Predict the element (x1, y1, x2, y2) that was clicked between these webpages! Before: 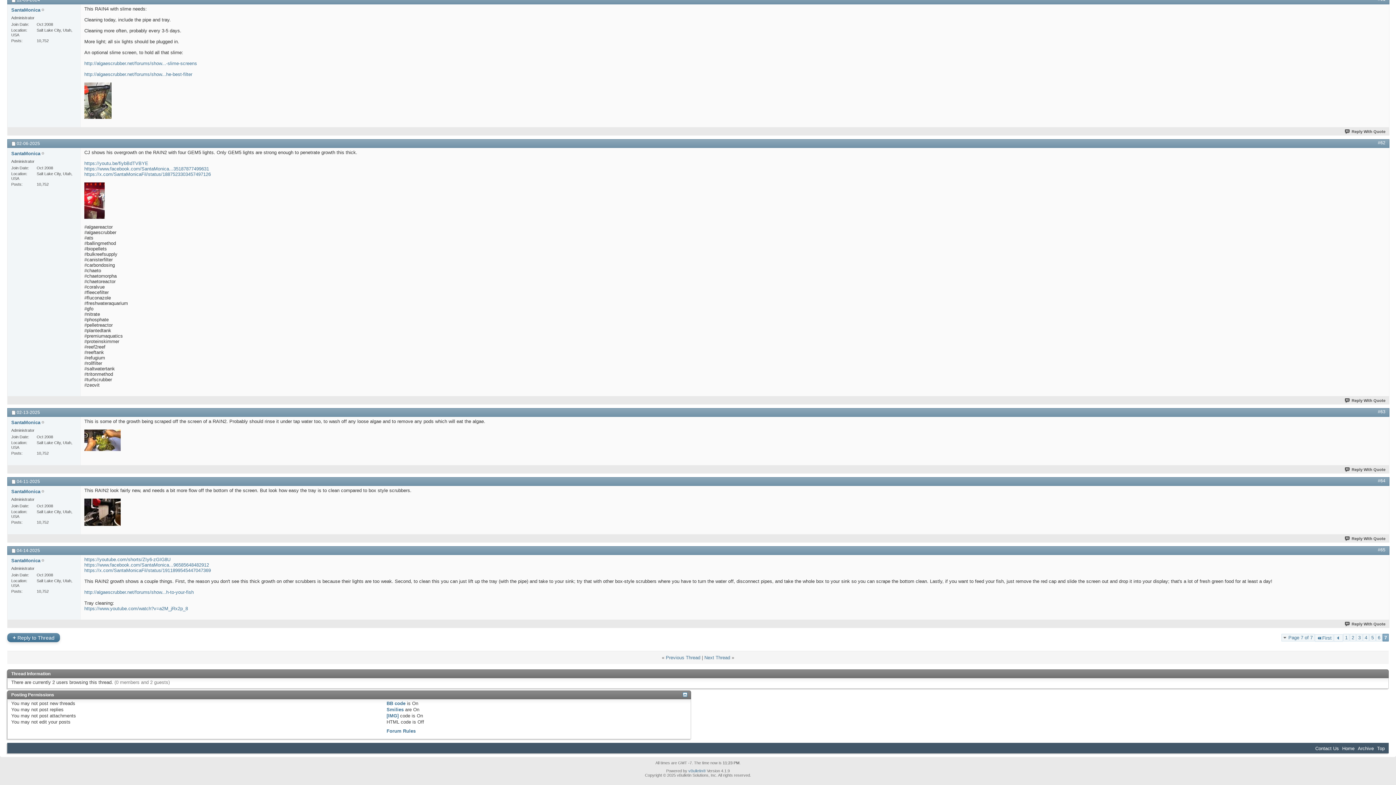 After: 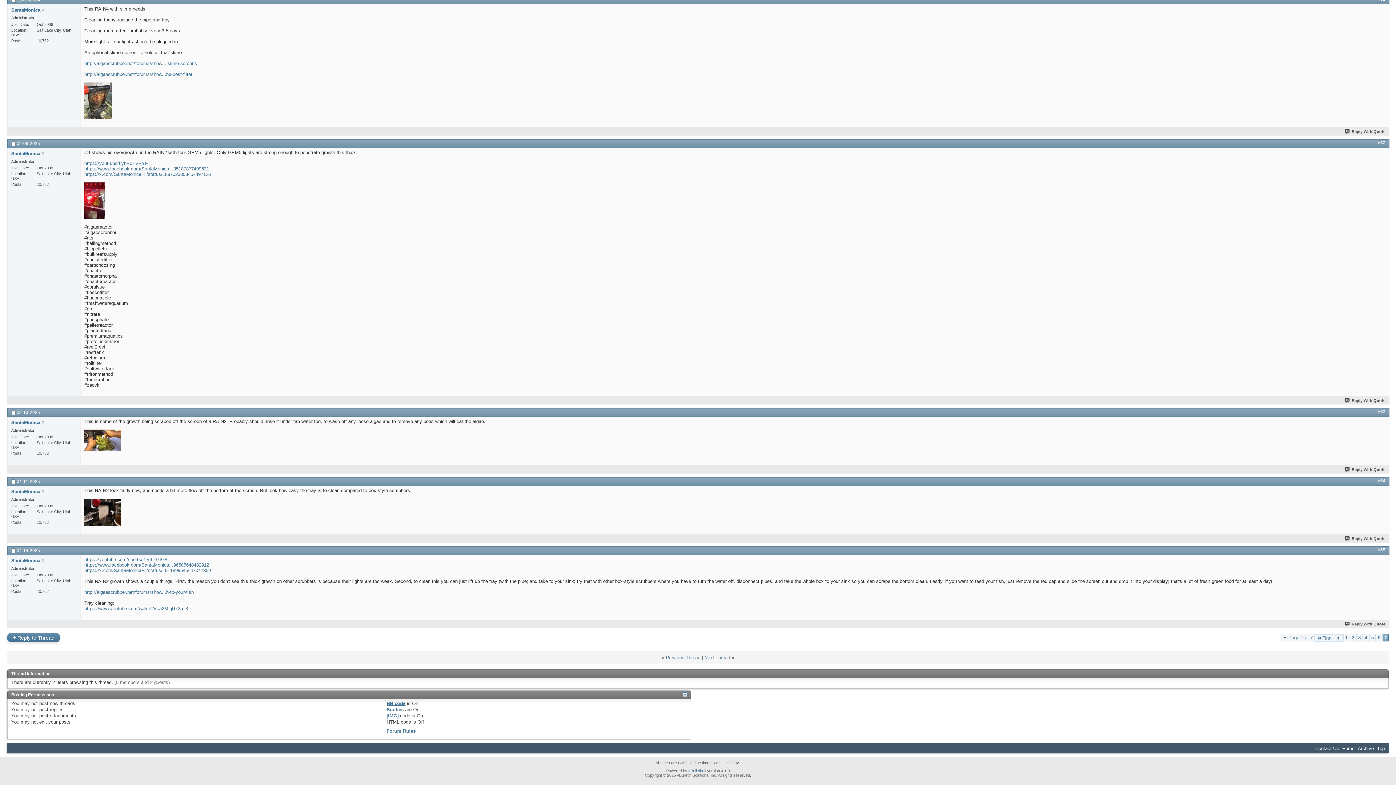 Action: label: BB code bbox: (386, 701, 405, 706)